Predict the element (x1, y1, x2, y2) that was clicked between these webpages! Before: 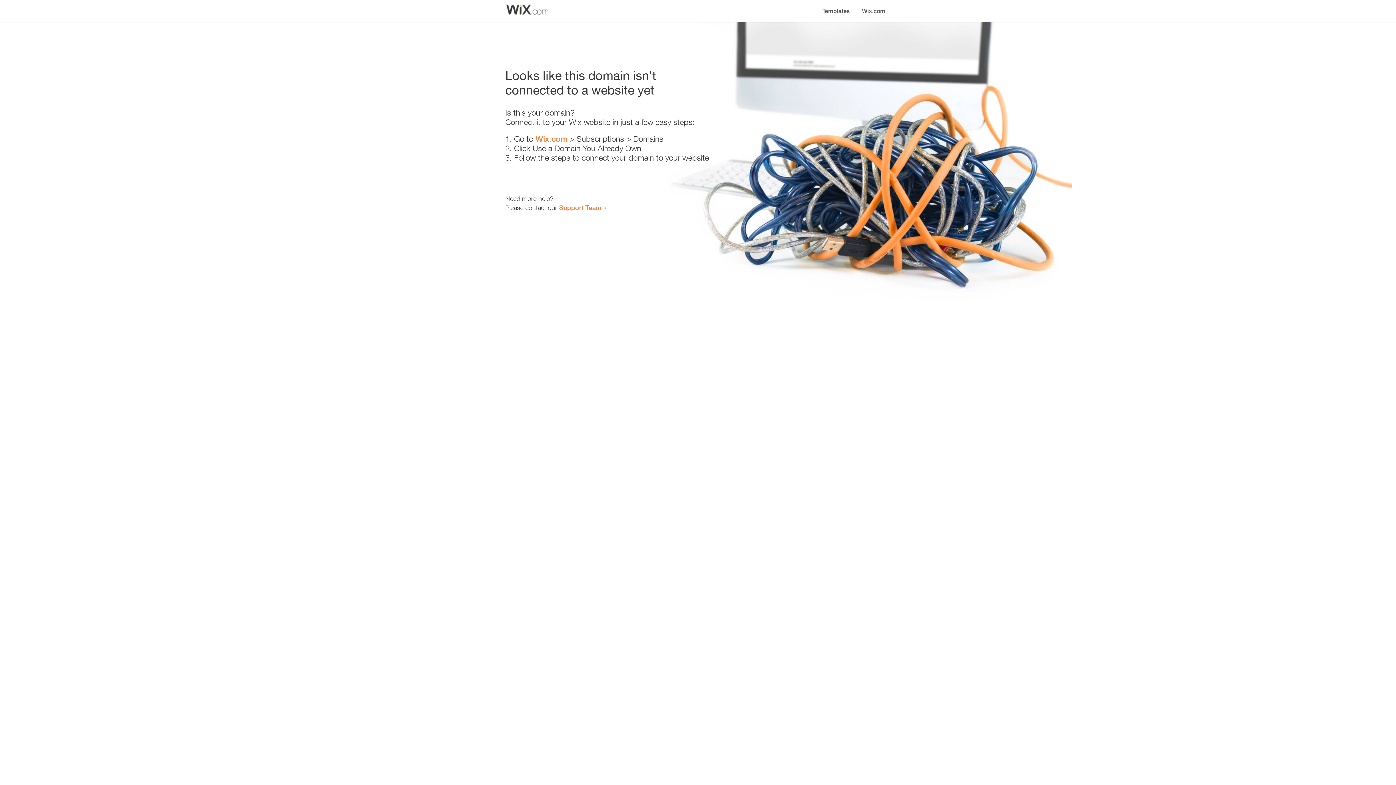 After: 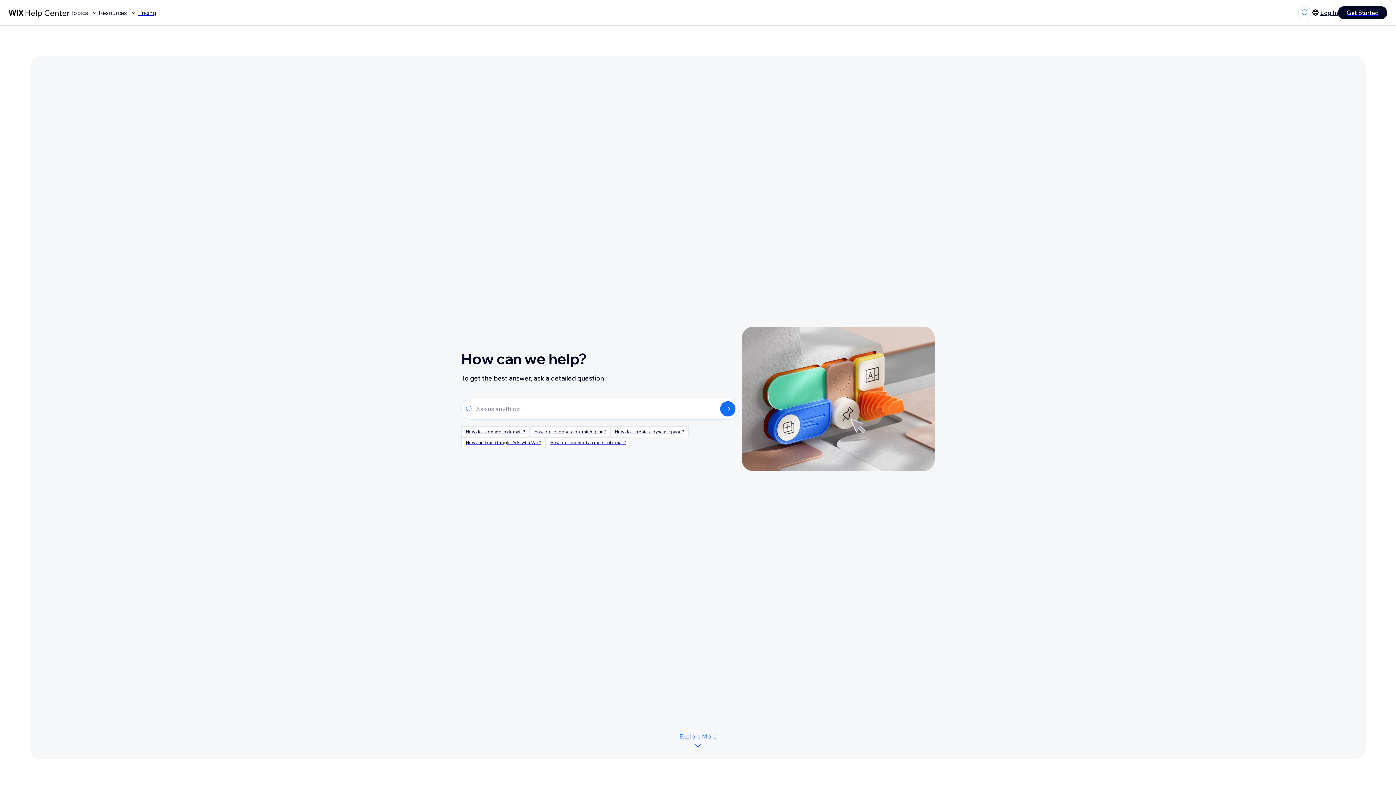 Action: label: Support Team bbox: (559, 203, 601, 211)